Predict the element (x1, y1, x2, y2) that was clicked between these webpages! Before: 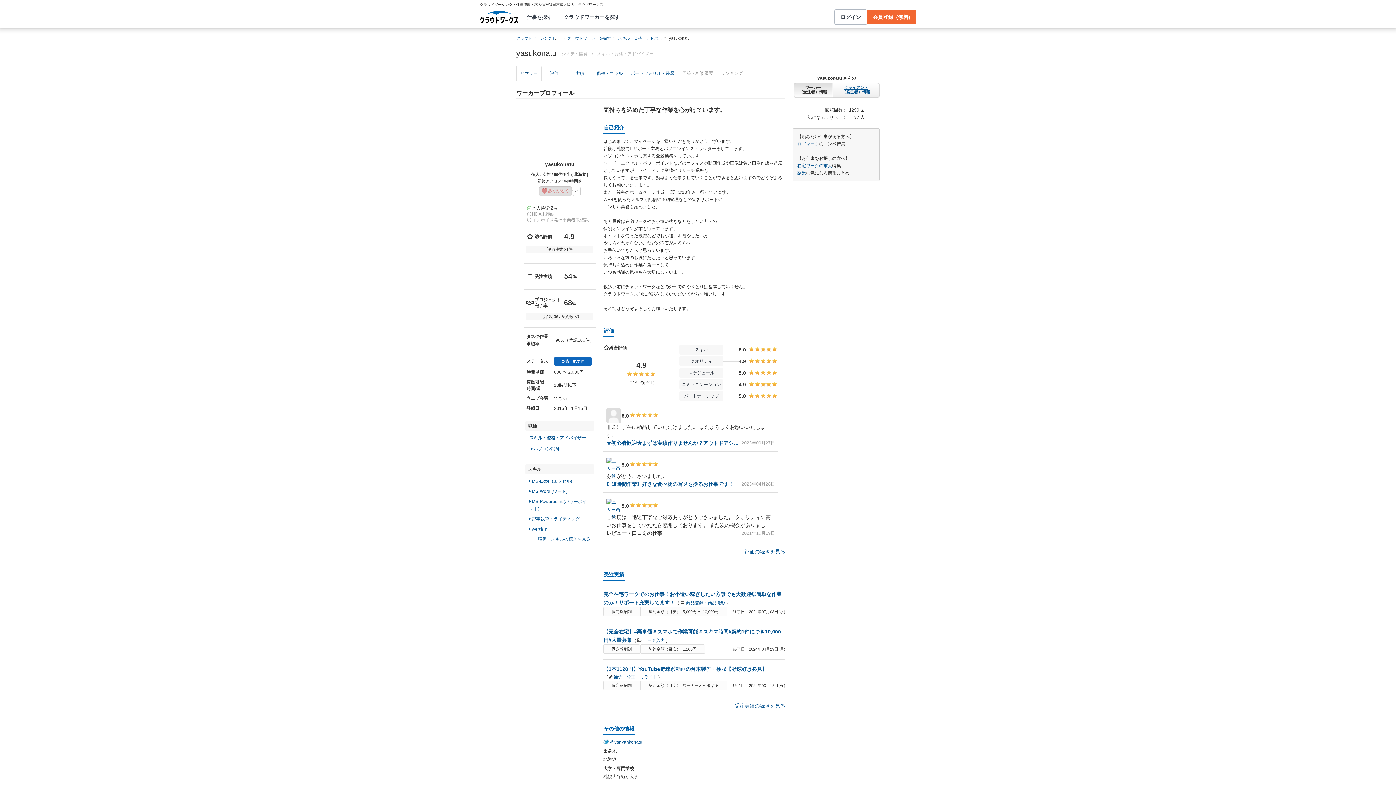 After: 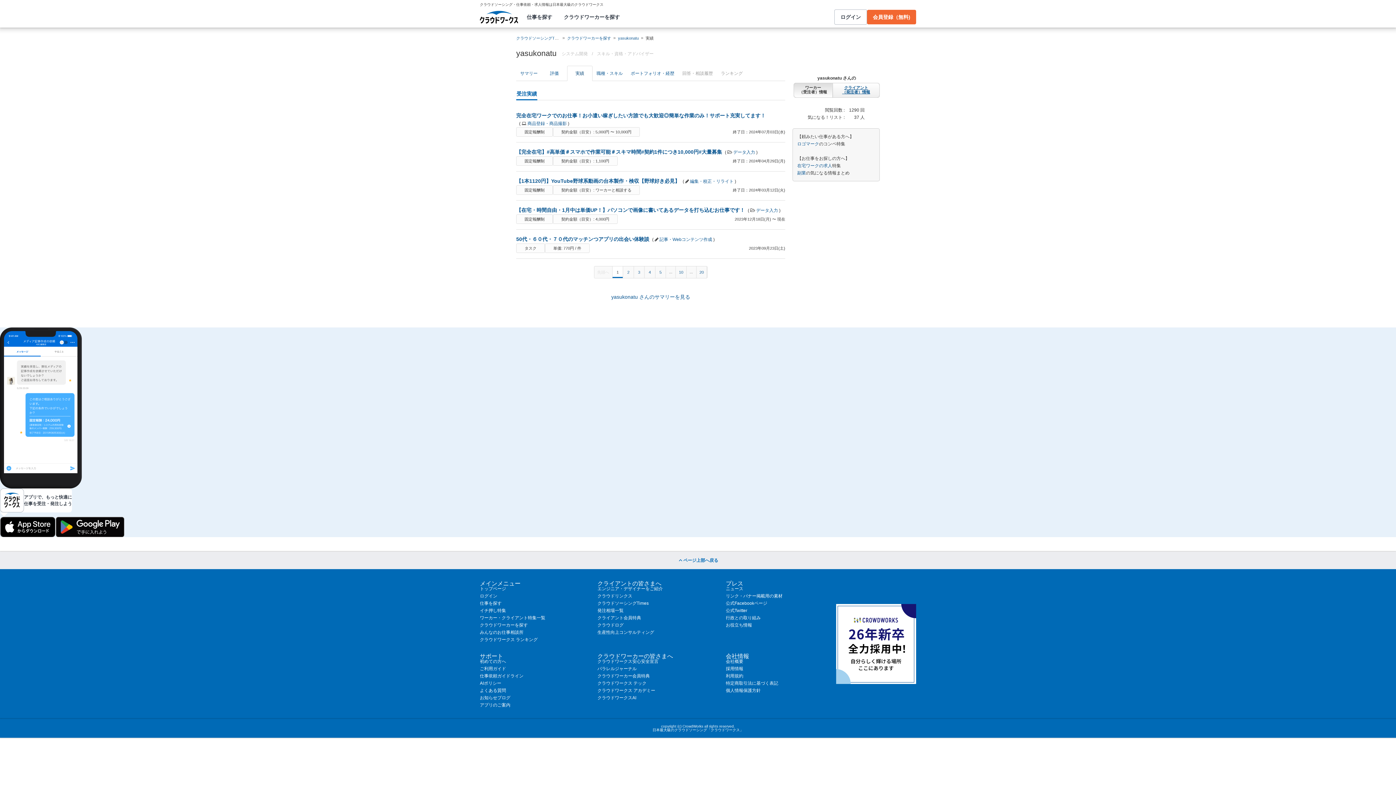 Action: bbox: (567, 65, 592, 81) label: 実績